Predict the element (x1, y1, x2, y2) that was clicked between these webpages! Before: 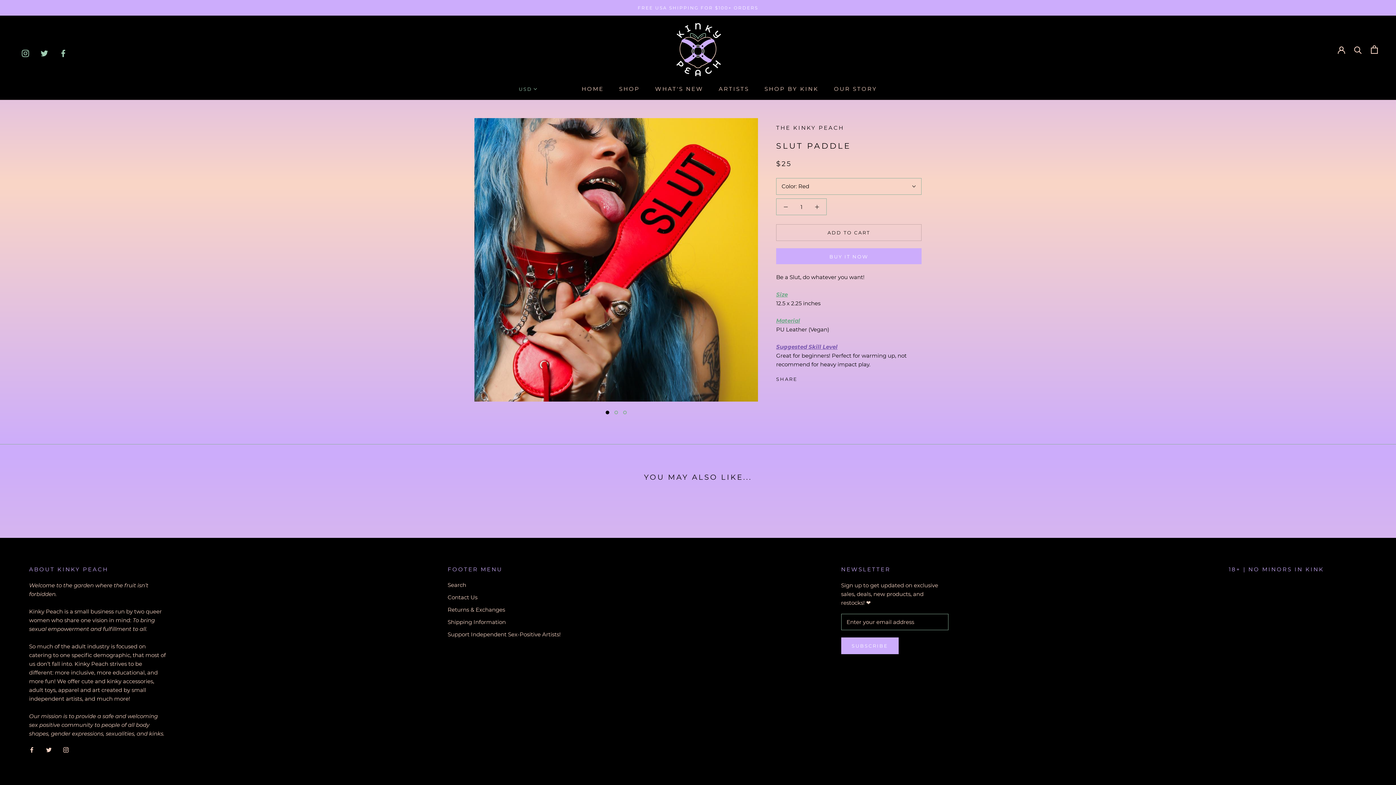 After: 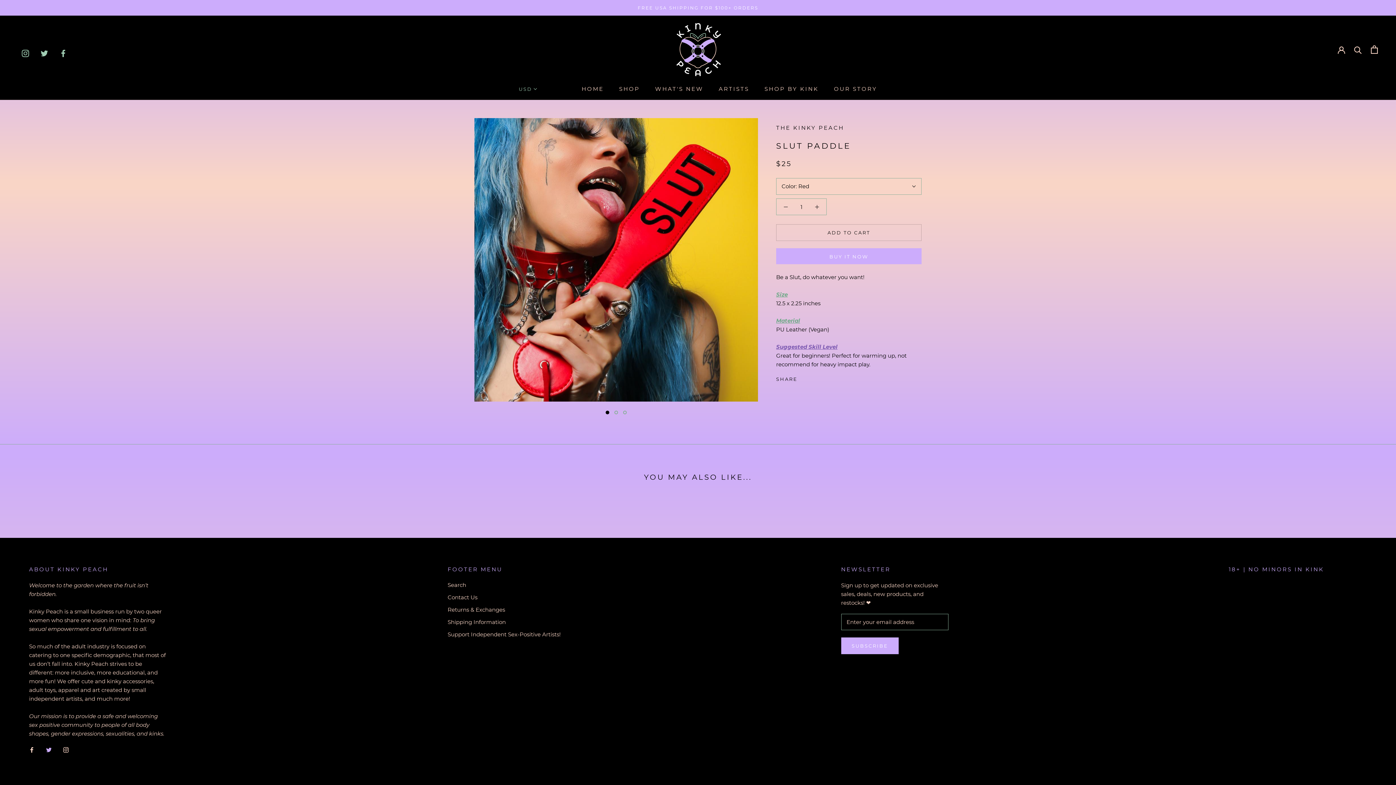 Action: label: Twitter bbox: (46, 745, 51, 754)